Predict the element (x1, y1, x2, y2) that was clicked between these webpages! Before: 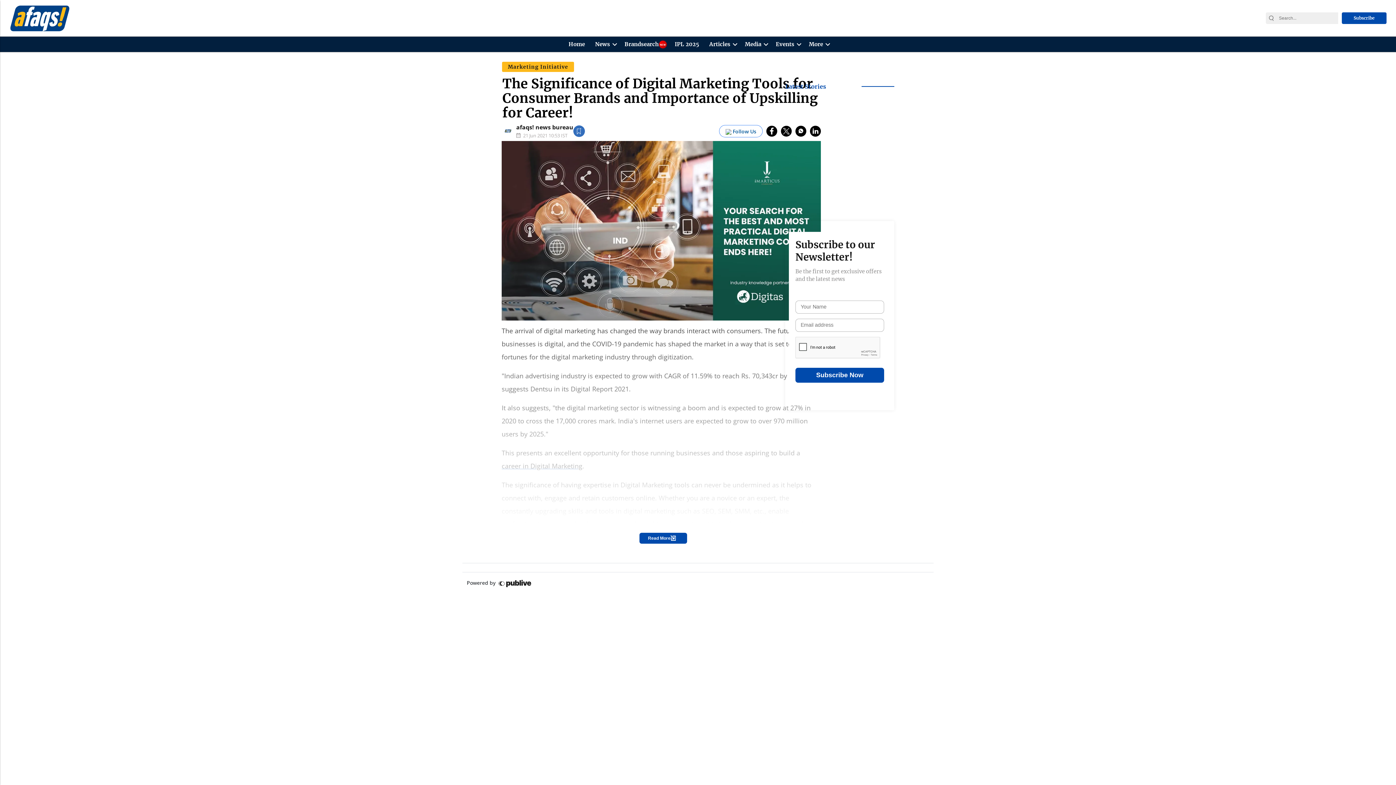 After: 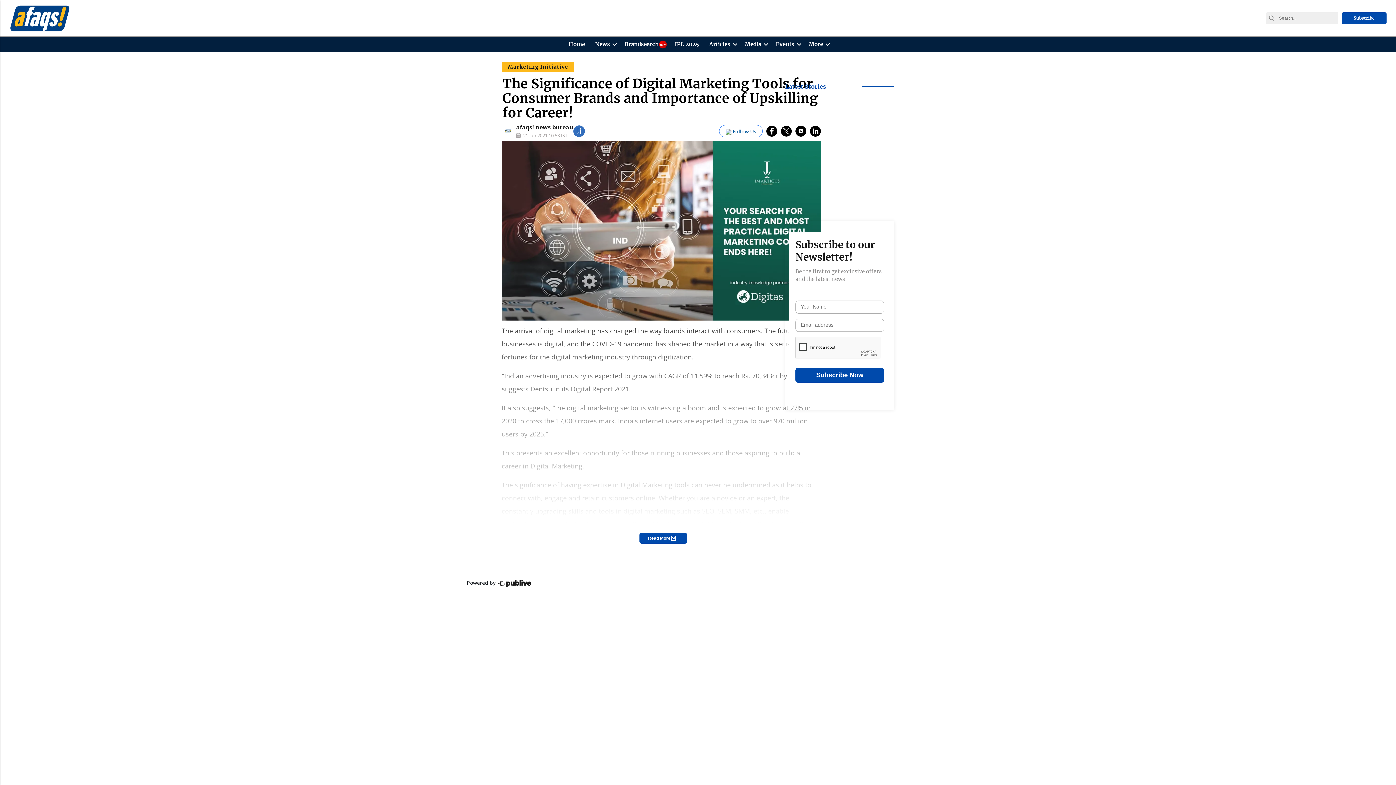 Action: bbox: (1266, 14, 1277, 21) label: Search Button